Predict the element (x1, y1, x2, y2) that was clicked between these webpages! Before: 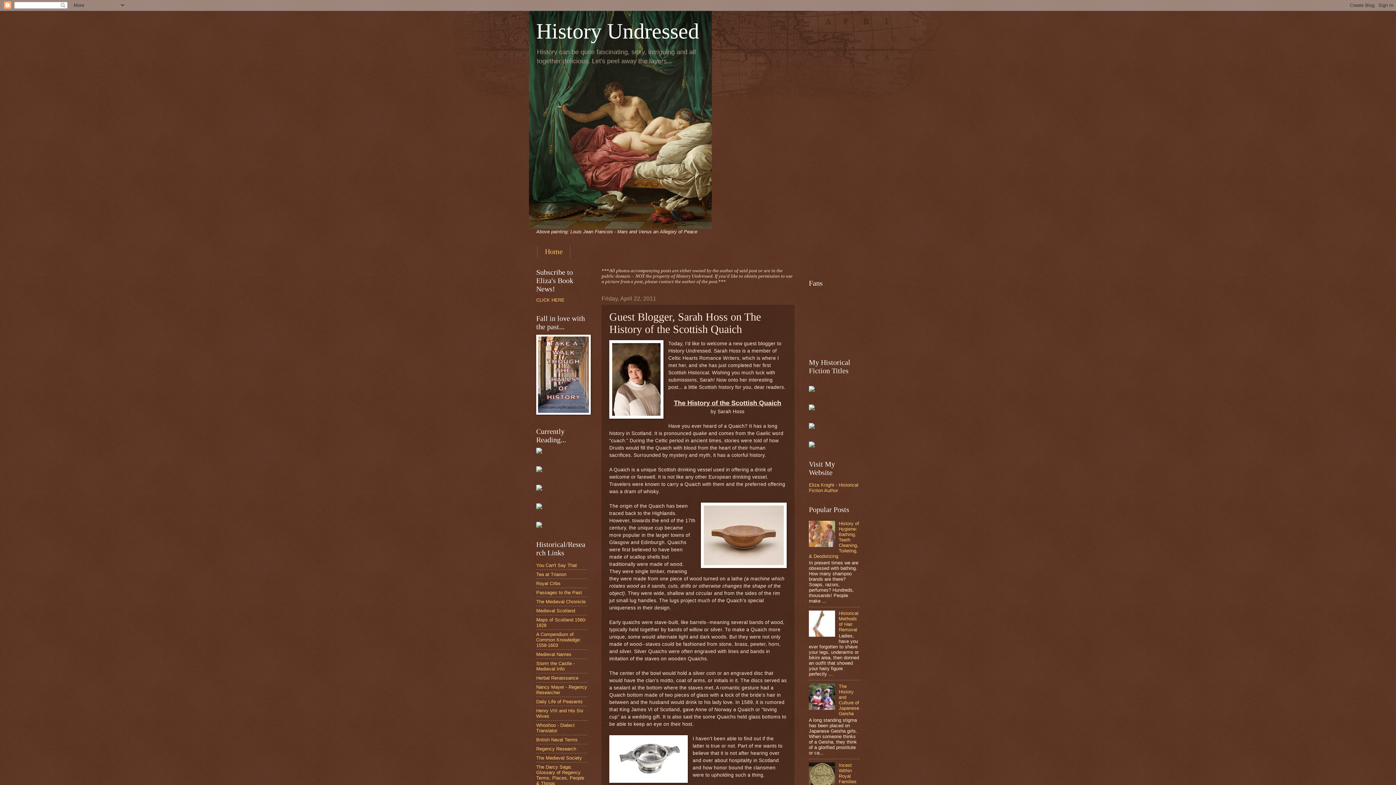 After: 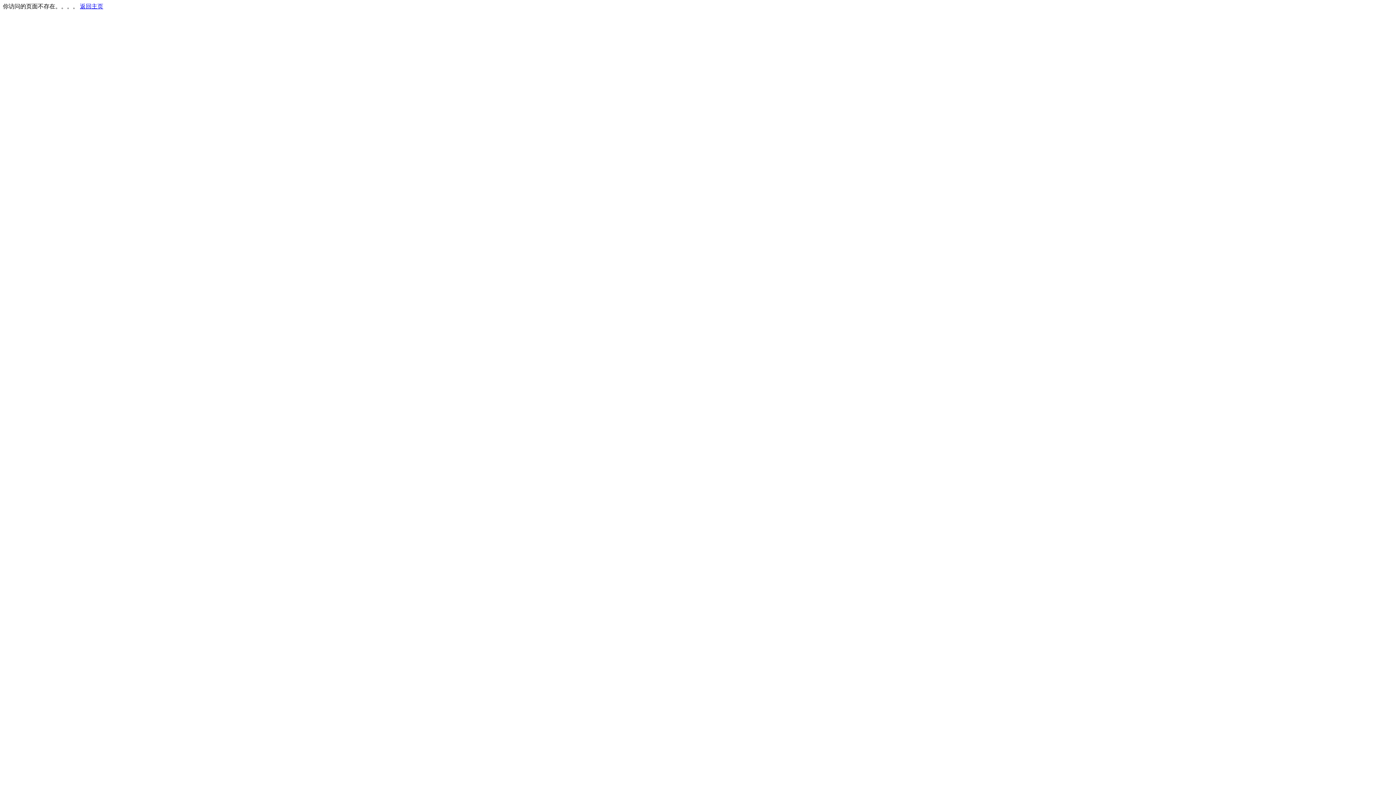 Action: bbox: (536, 764, 584, 786) label: The Darcy Saga: Glossary of Regency Terms, Places, People & Things